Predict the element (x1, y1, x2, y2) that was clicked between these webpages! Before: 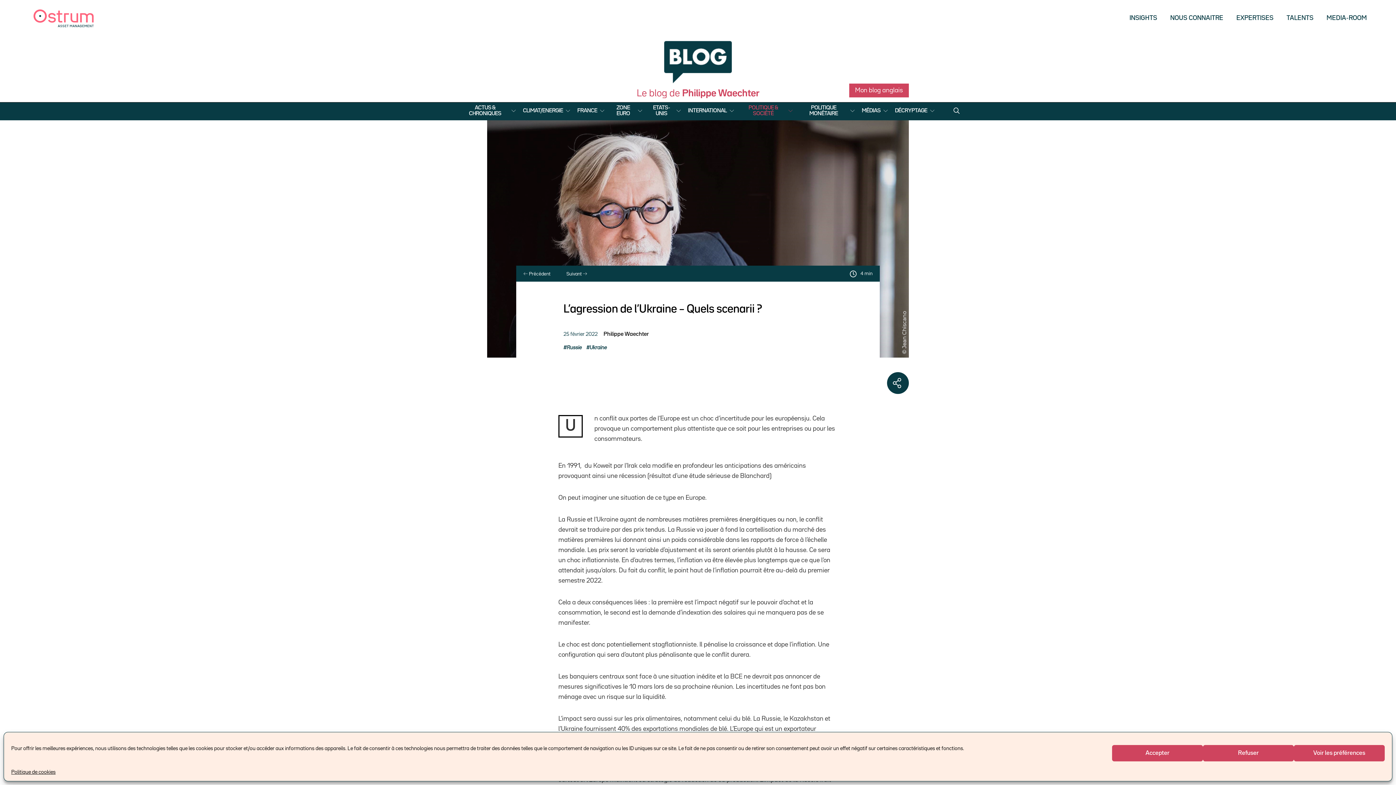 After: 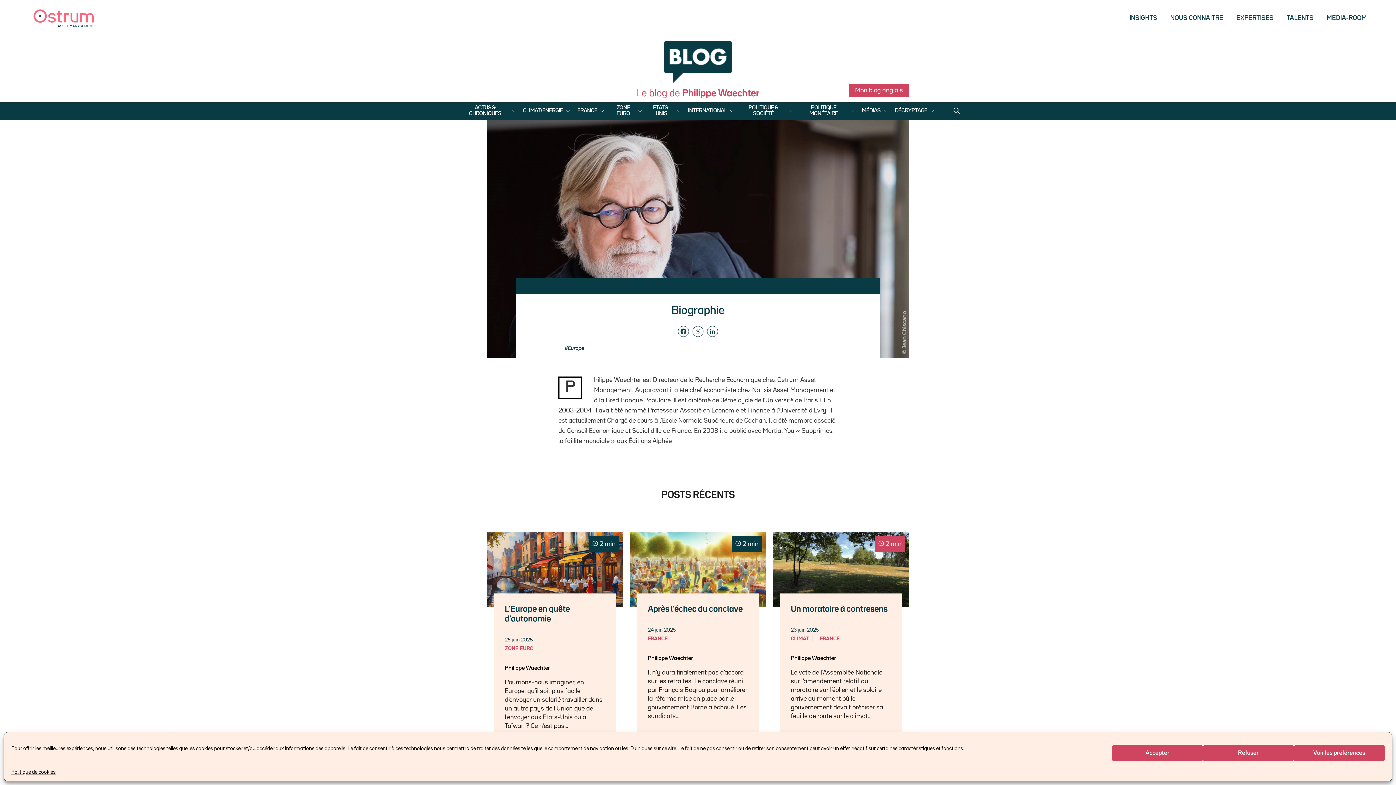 Action: bbox: (603, 331, 648, 336) label: Philippe Waechter